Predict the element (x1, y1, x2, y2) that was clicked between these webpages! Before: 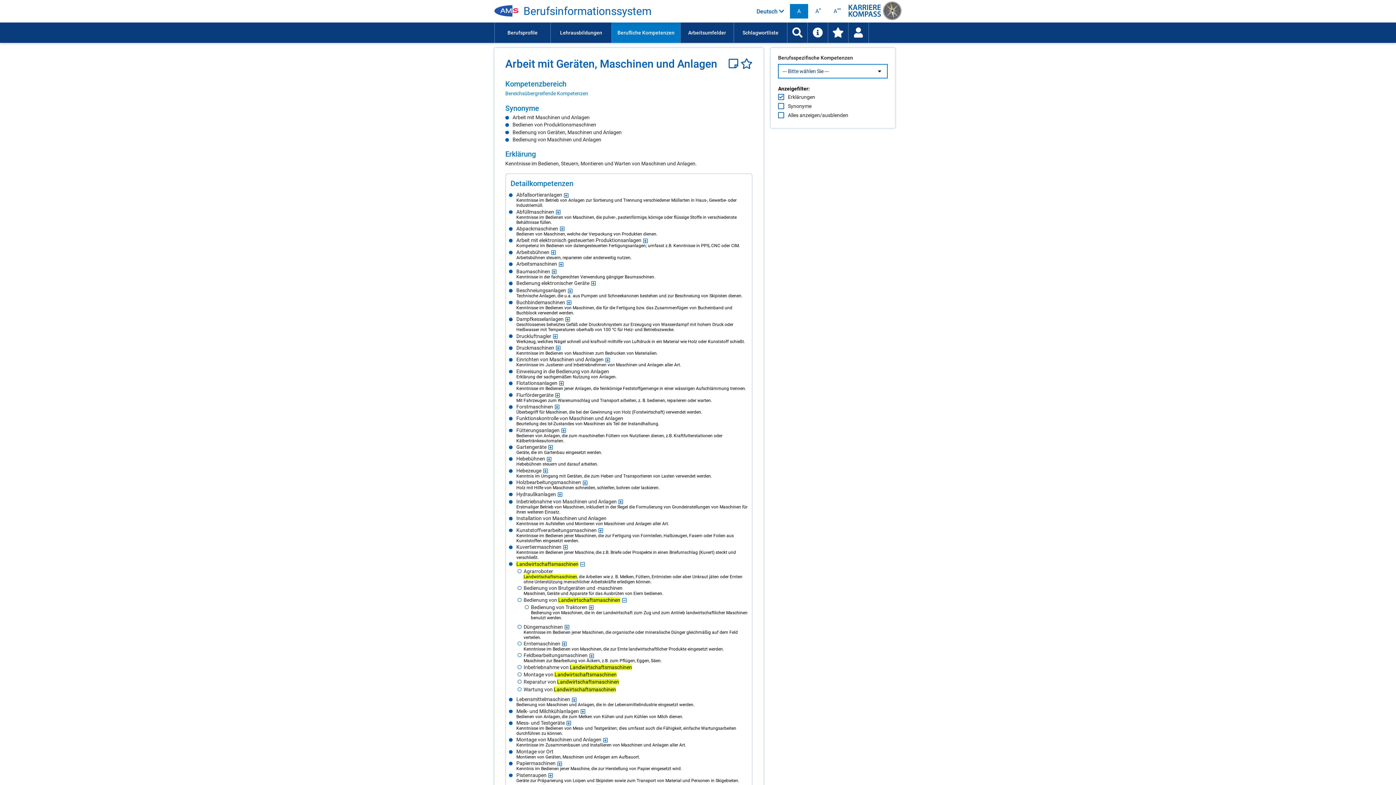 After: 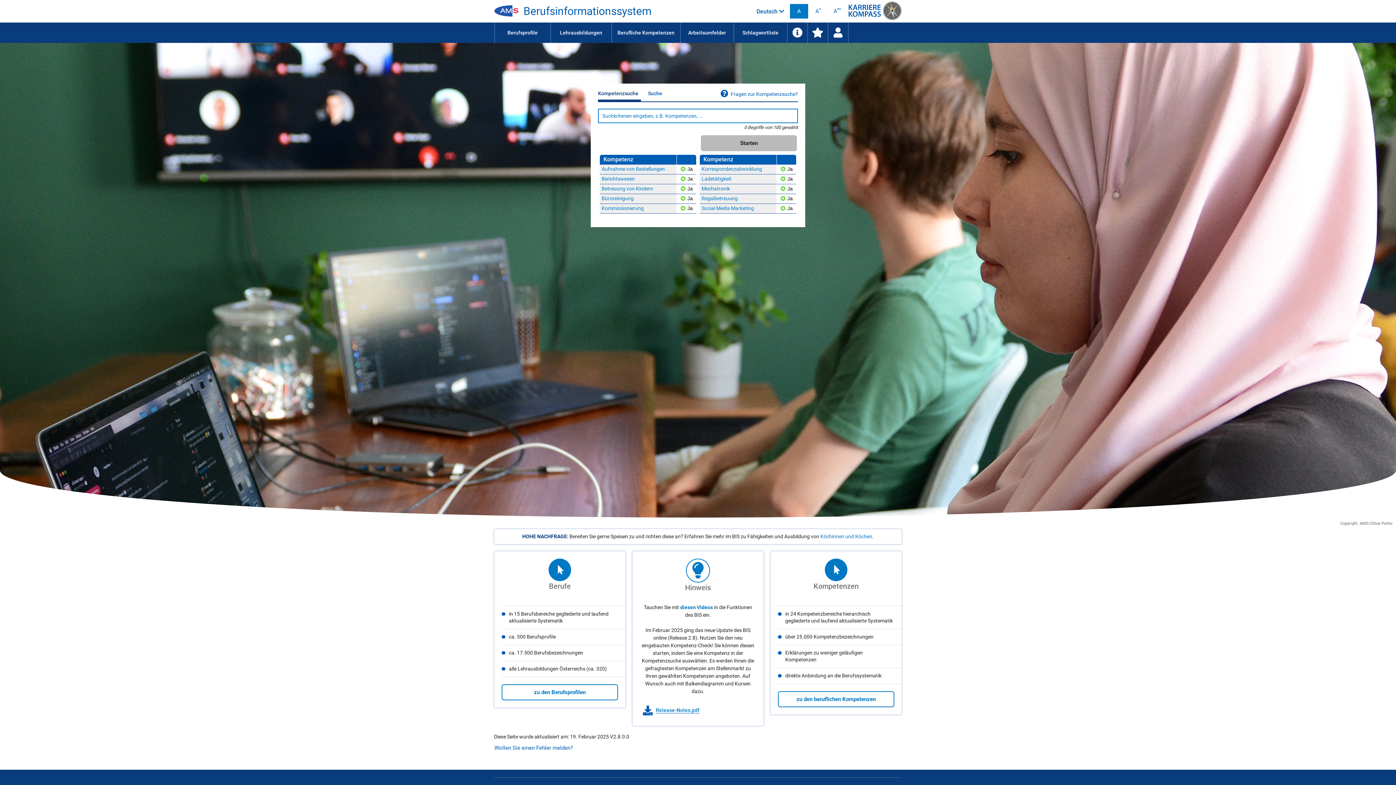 Action: label: Berufsinformationssystem bbox: (523, 5, 670, 16)